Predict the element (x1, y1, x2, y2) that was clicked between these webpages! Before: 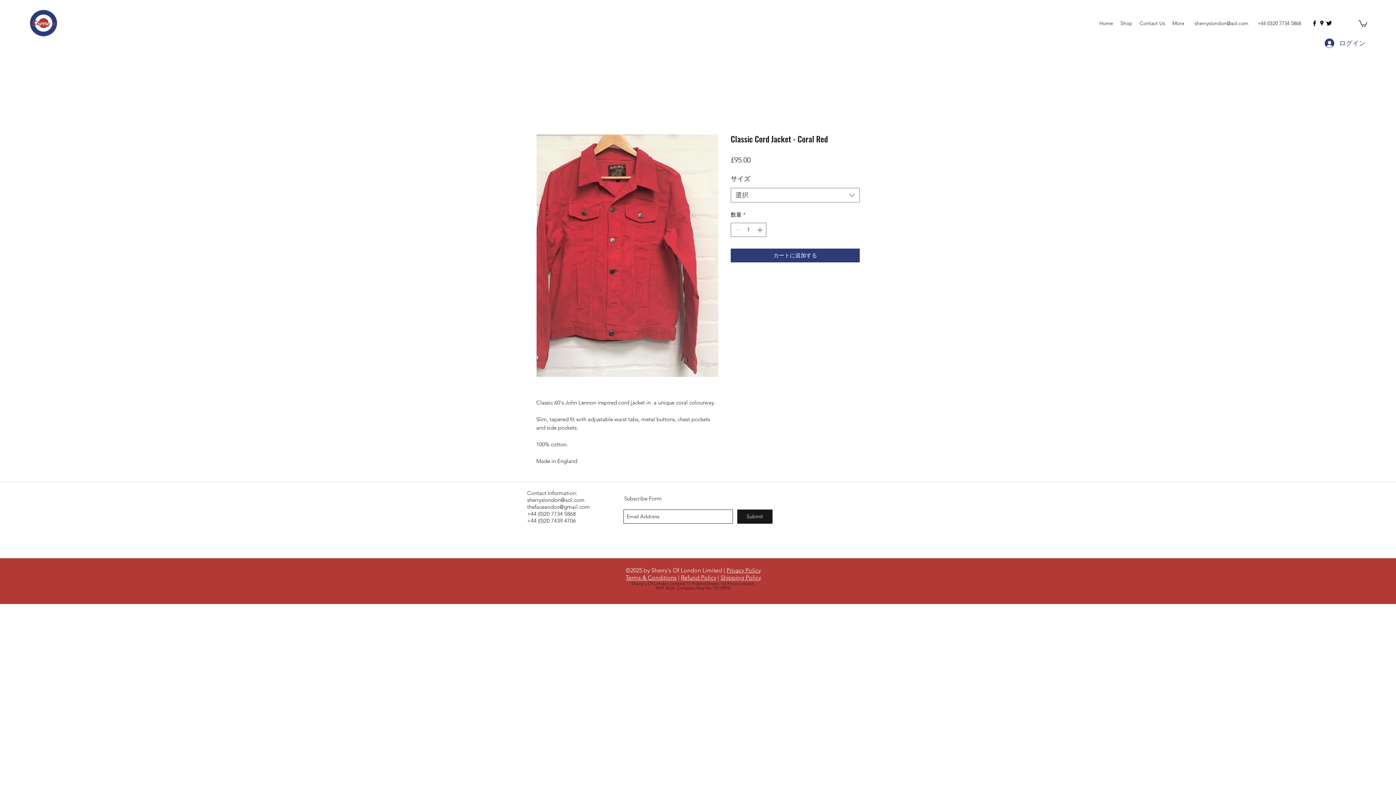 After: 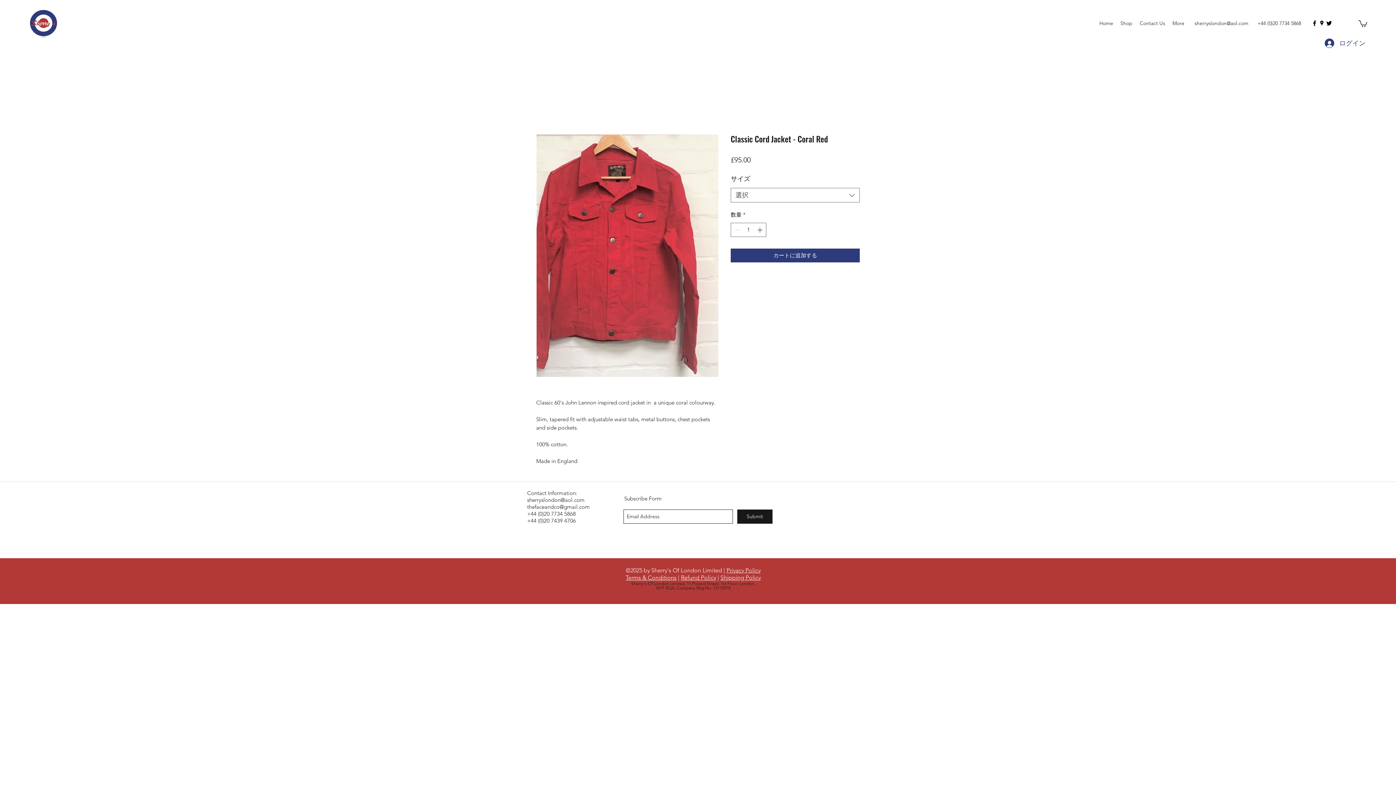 Action: bbox: (527, 503, 589, 510) label: thefaceandco@gmail.com